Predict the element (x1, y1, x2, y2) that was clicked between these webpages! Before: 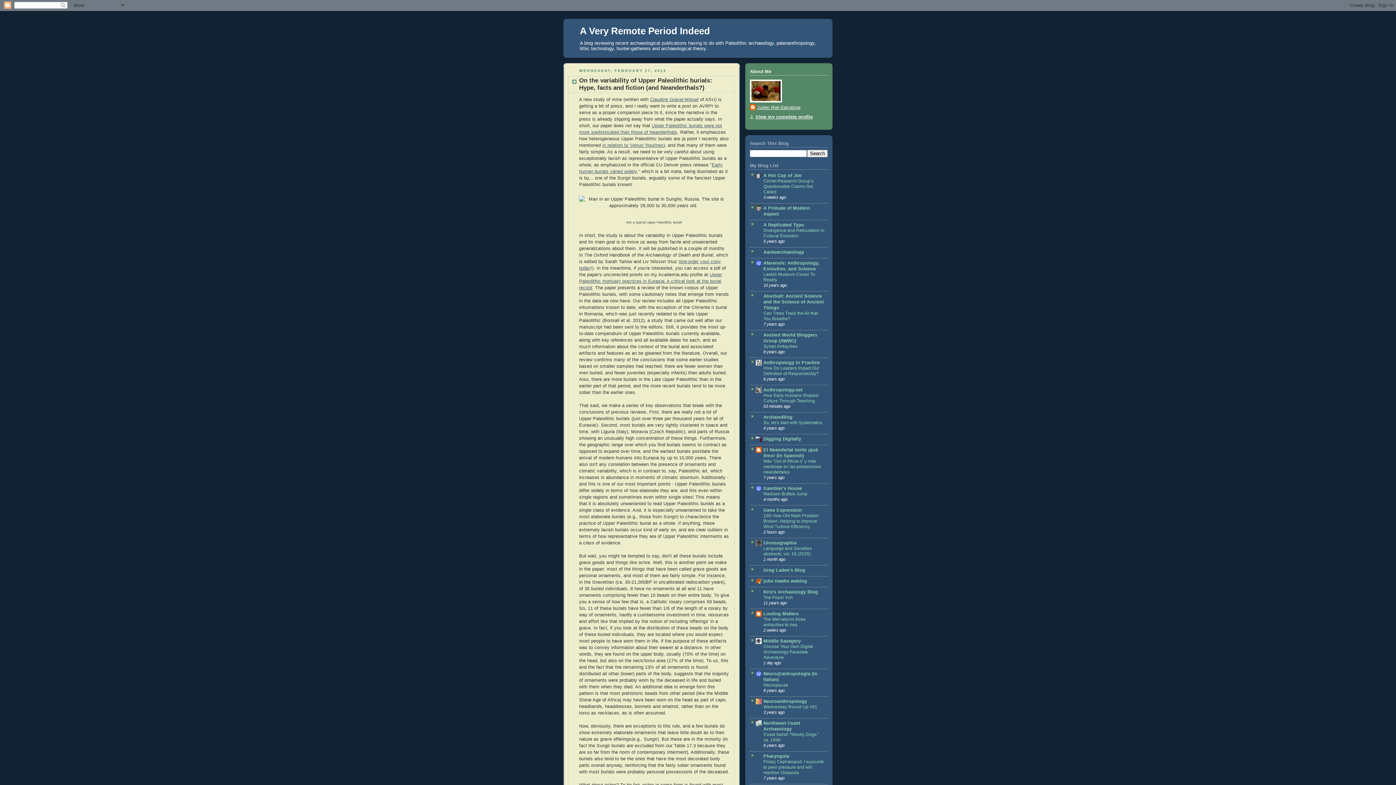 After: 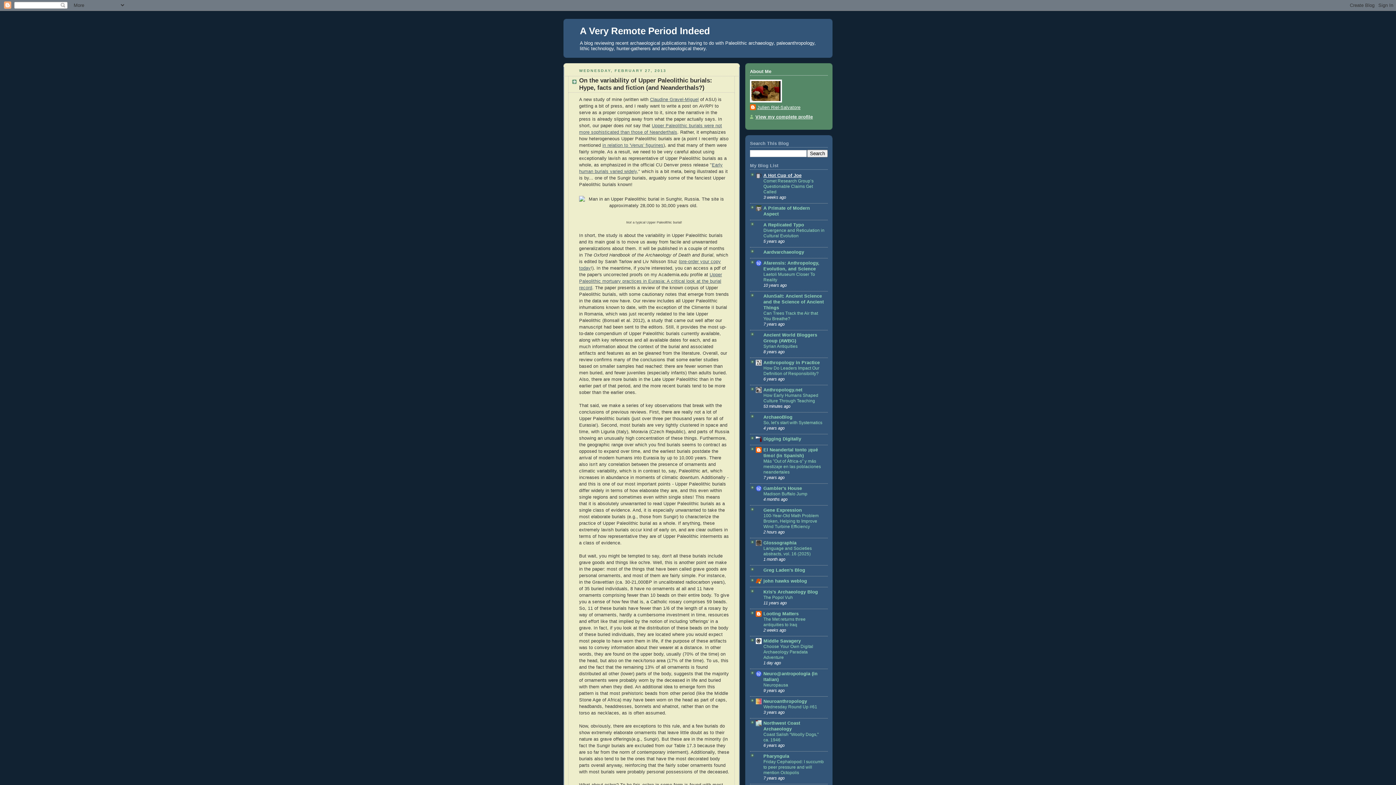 Action: label: A Hot Cup of Joe bbox: (763, 173, 801, 178)